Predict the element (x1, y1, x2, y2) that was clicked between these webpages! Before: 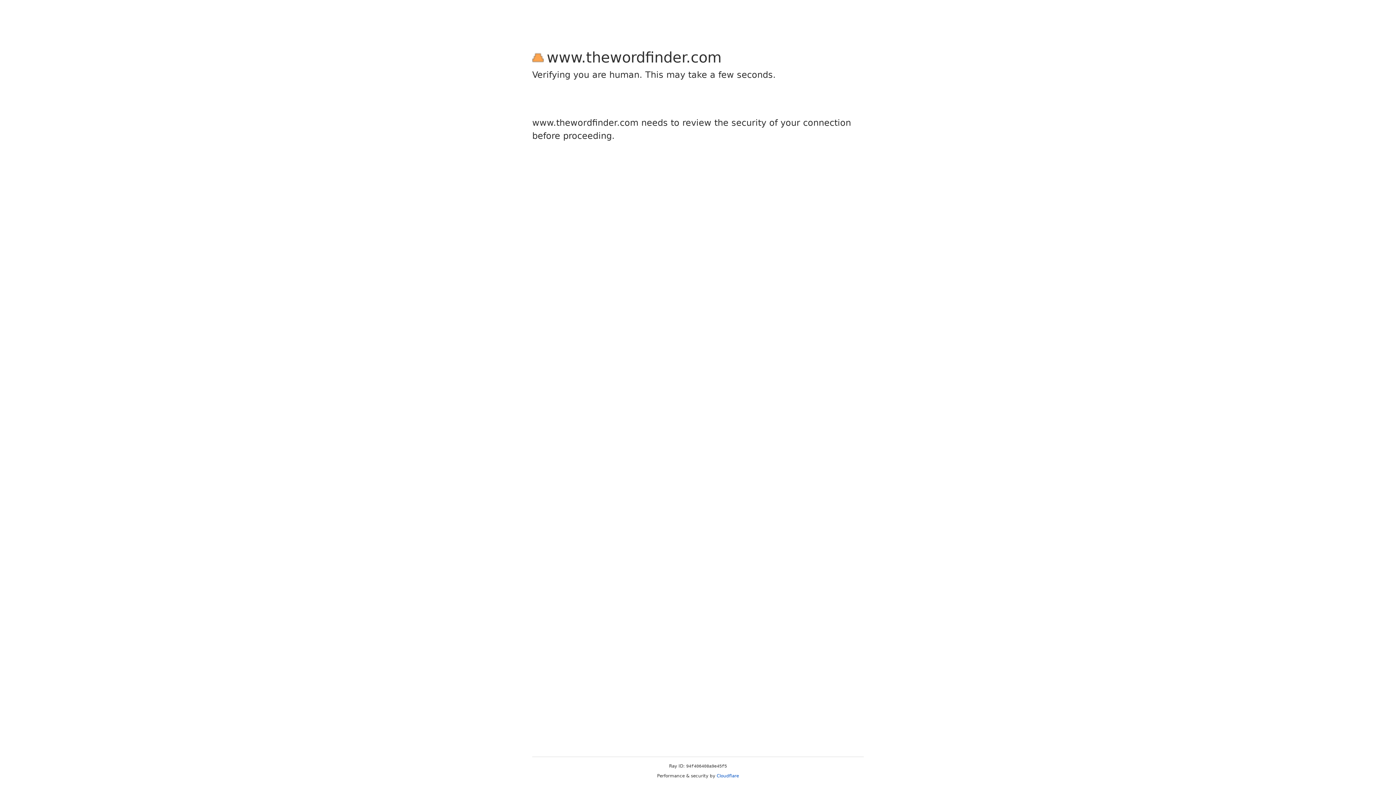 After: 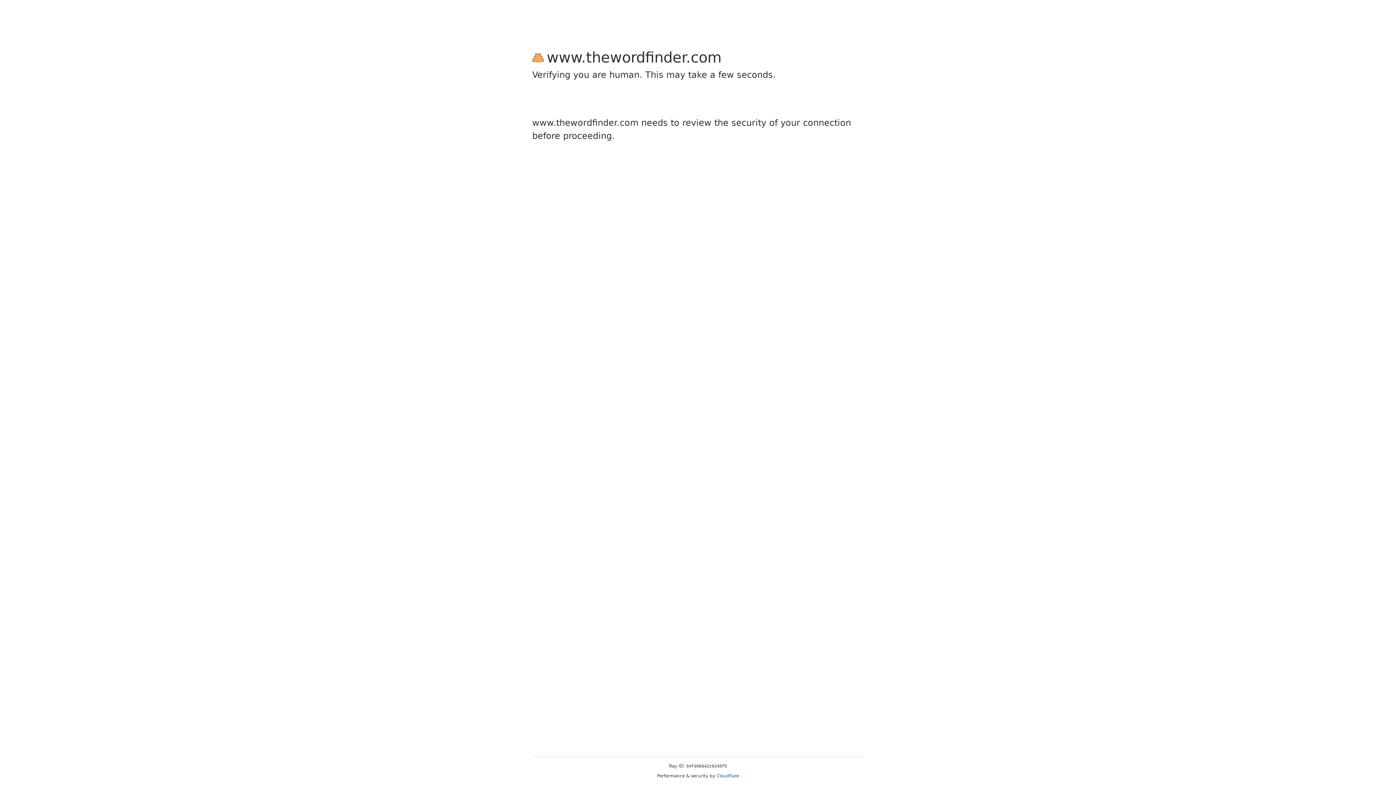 Action: label: Cloudflare bbox: (716, 773, 739, 778)